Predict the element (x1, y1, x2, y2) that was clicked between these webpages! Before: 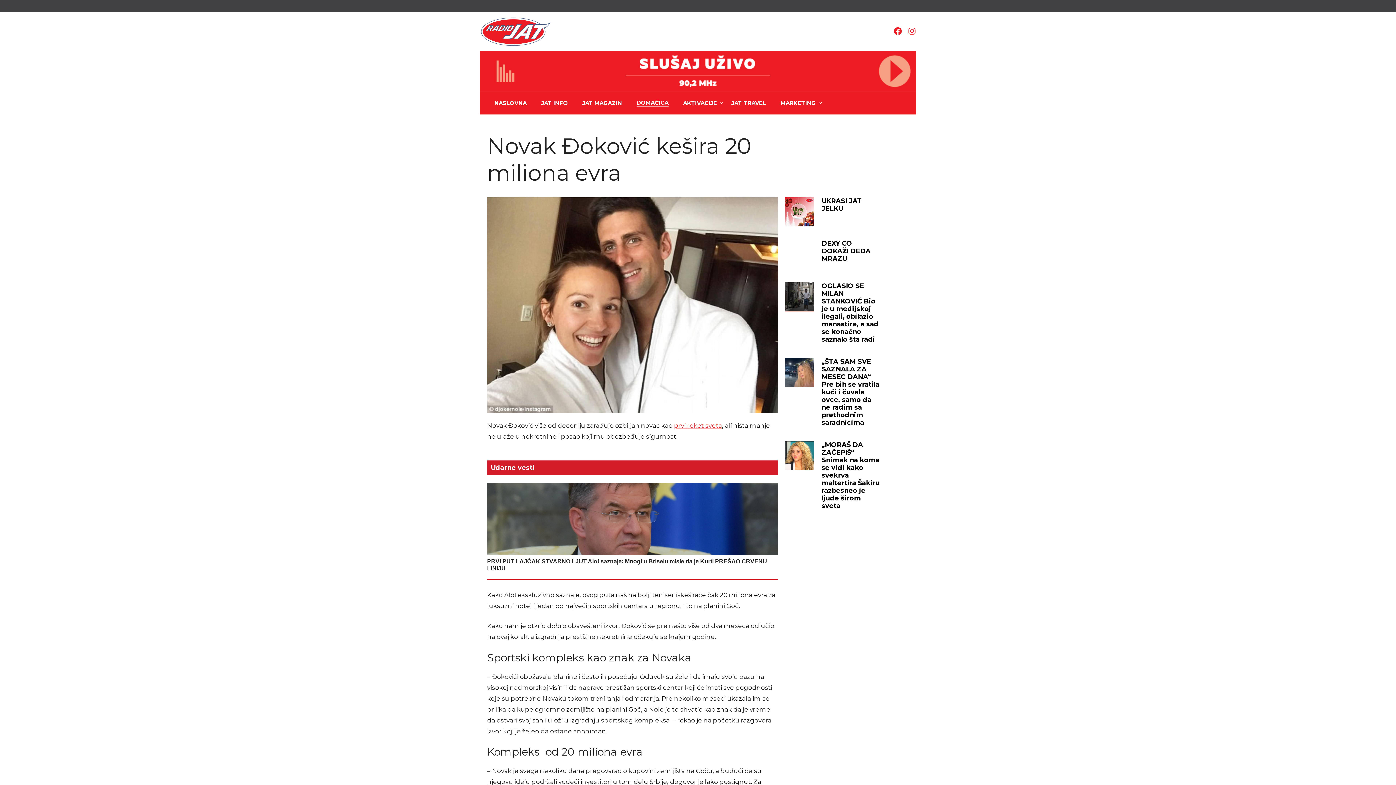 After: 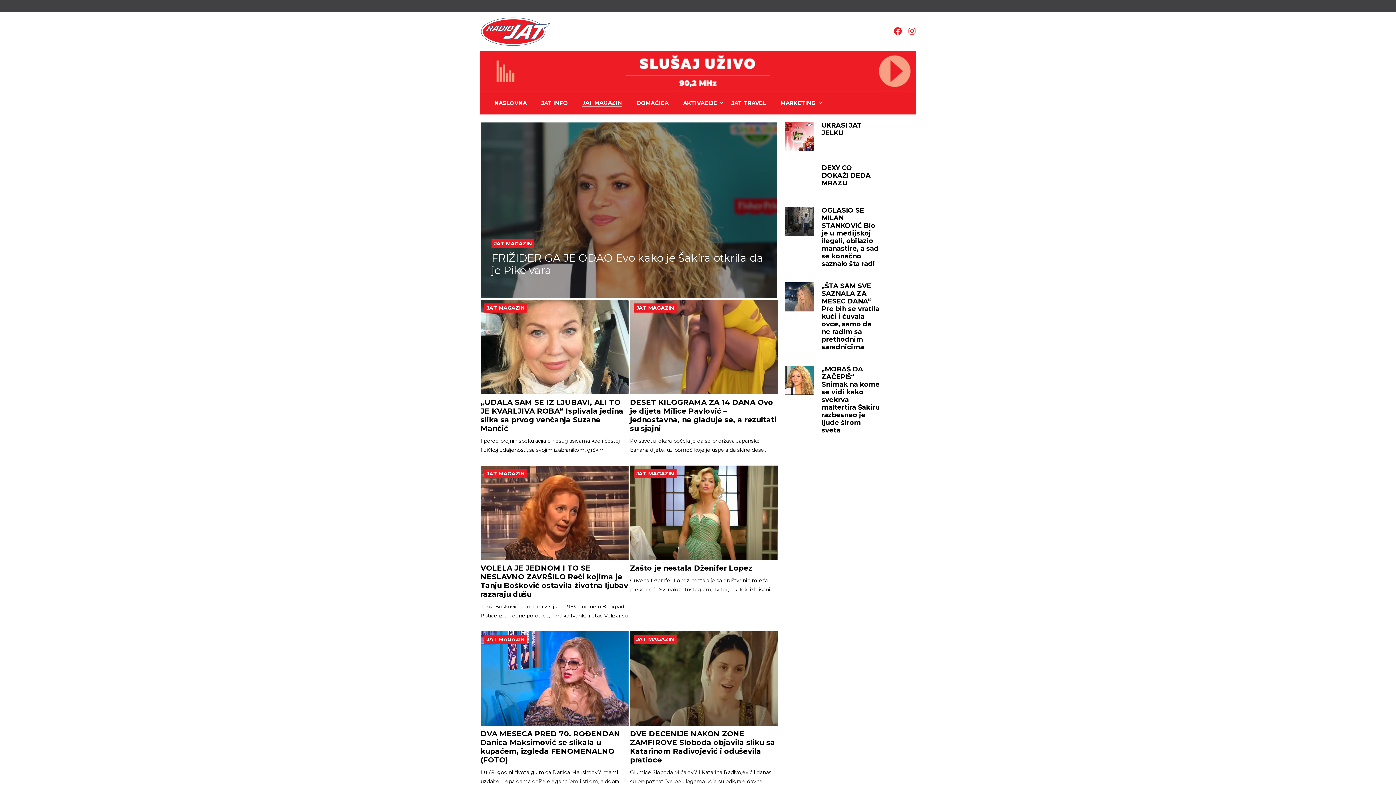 Action: bbox: (575, 92, 629, 114) label: JAT MAGAZIN